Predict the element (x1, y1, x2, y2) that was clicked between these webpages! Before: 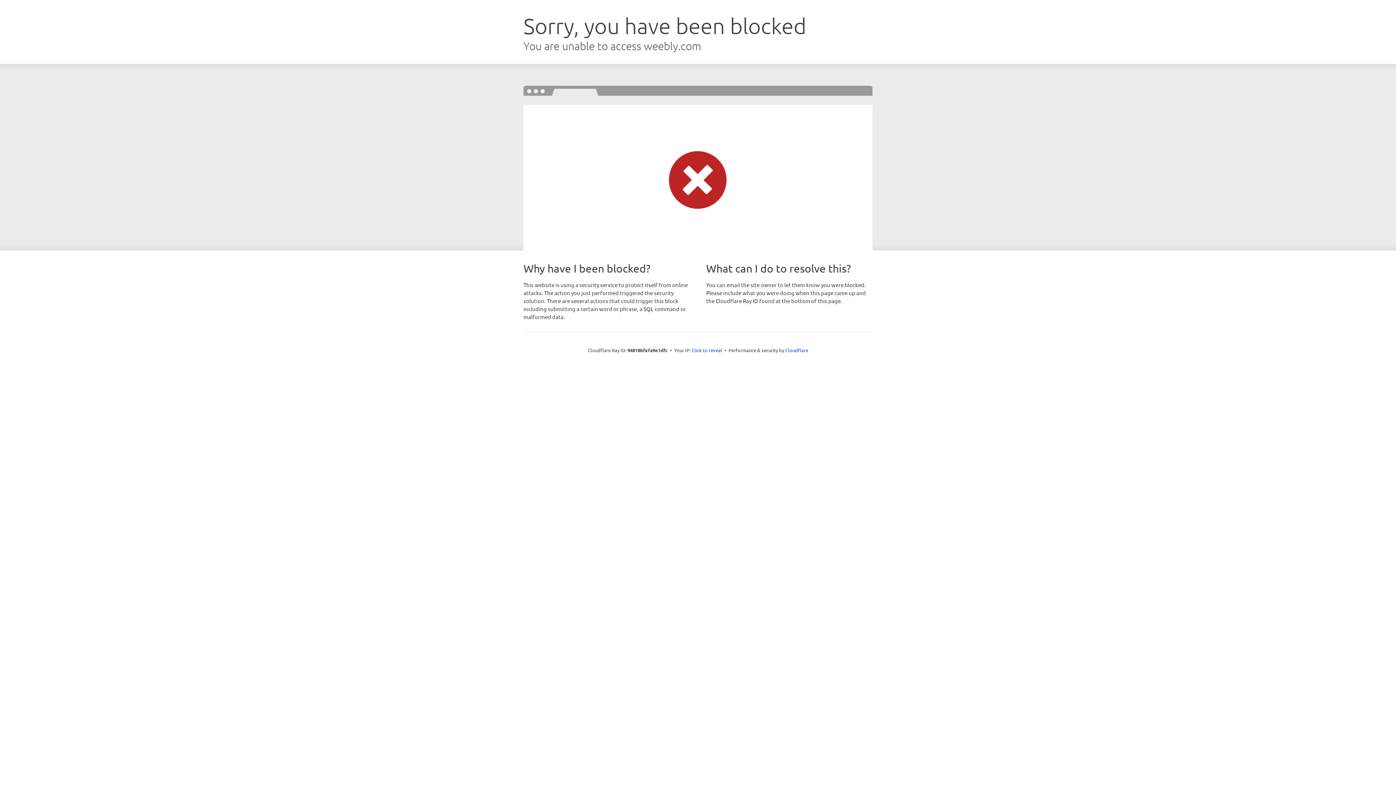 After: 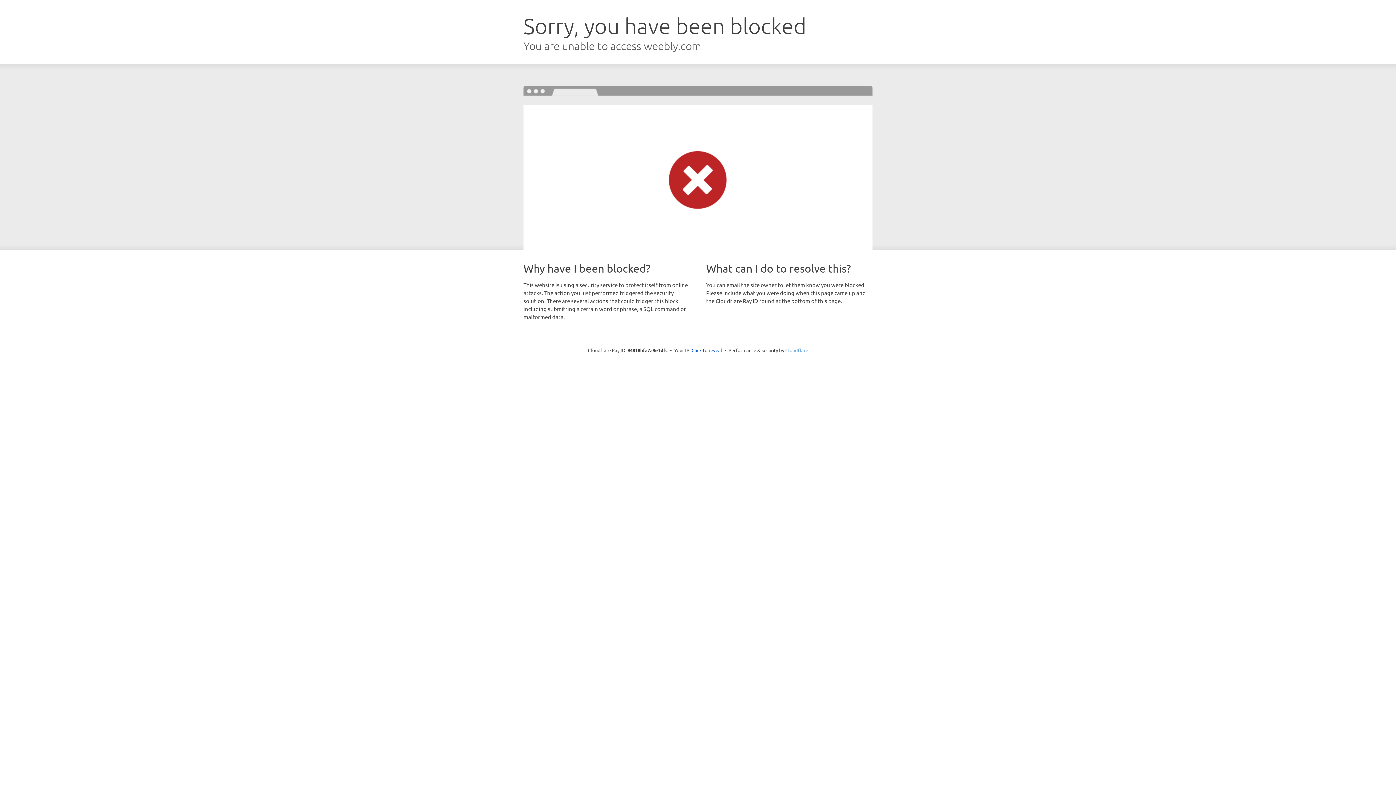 Action: bbox: (785, 347, 808, 353) label: Cloudflare